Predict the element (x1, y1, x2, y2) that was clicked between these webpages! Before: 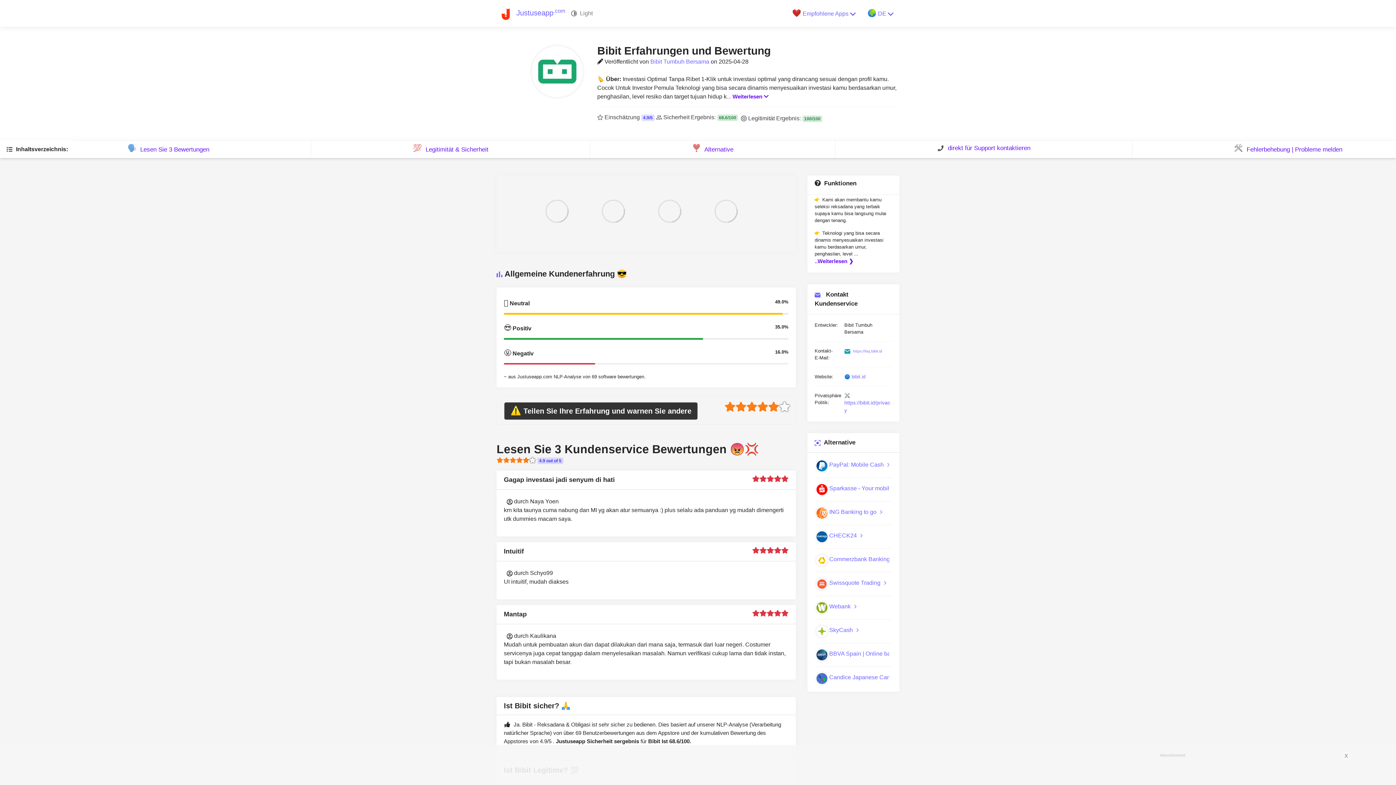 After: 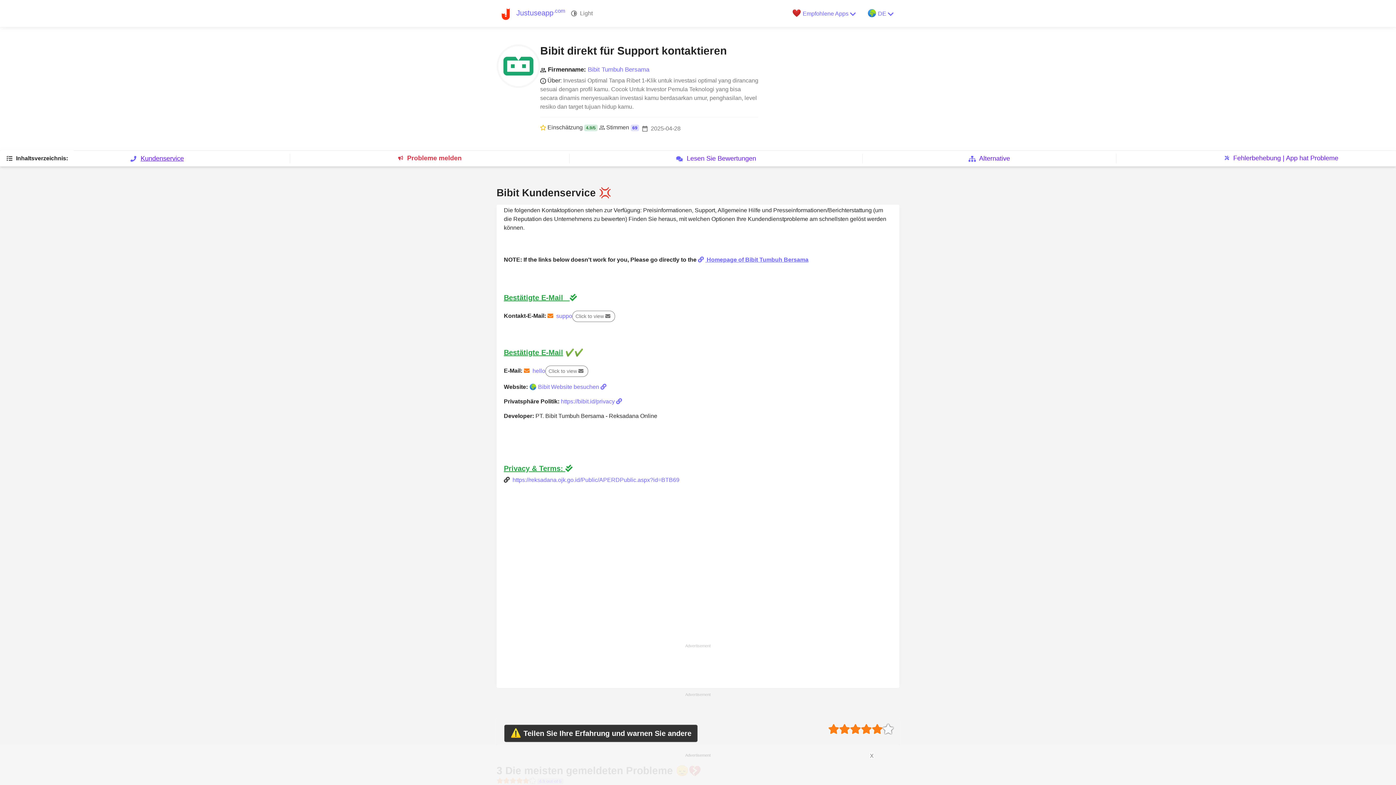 Action: label:   direkt für Support kontaktieren bbox: (931, 140, 1036, 155)